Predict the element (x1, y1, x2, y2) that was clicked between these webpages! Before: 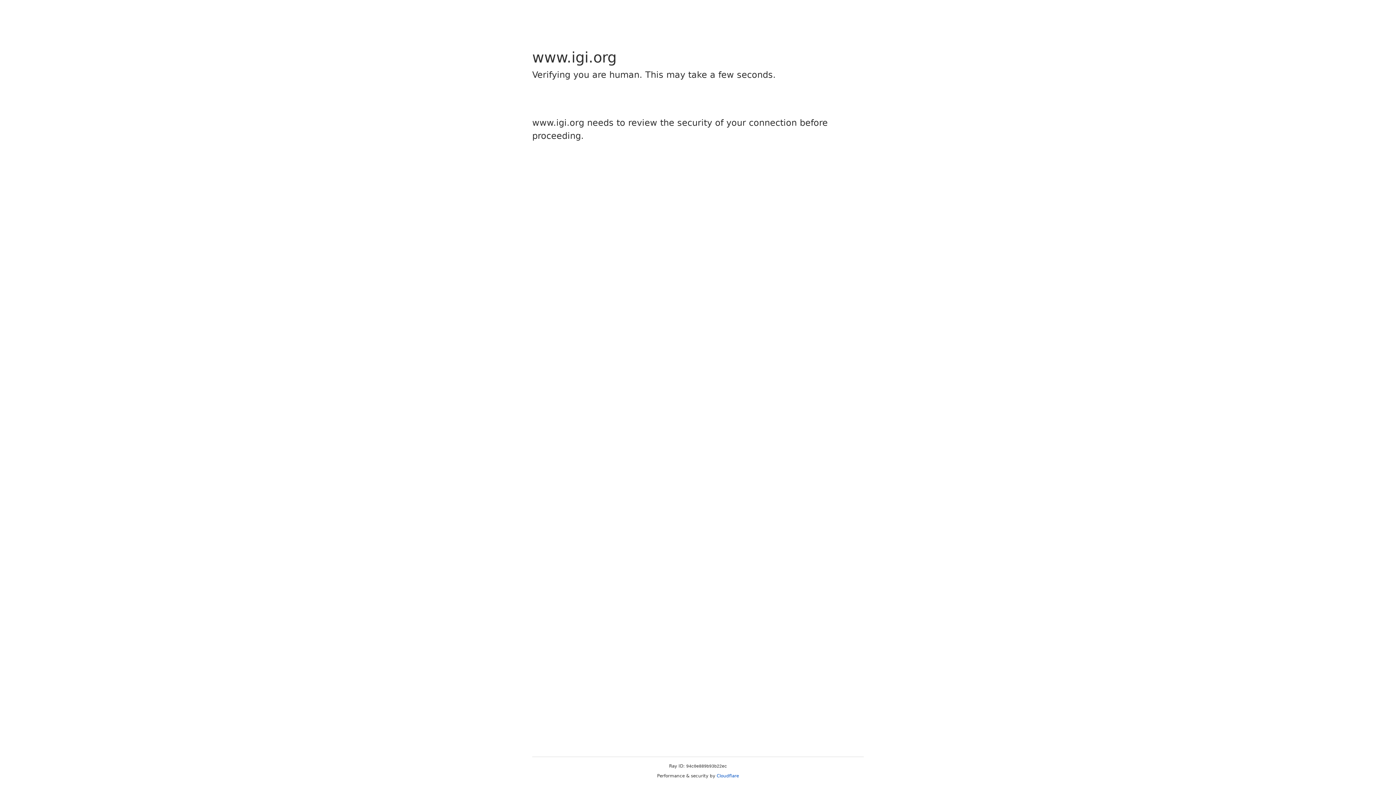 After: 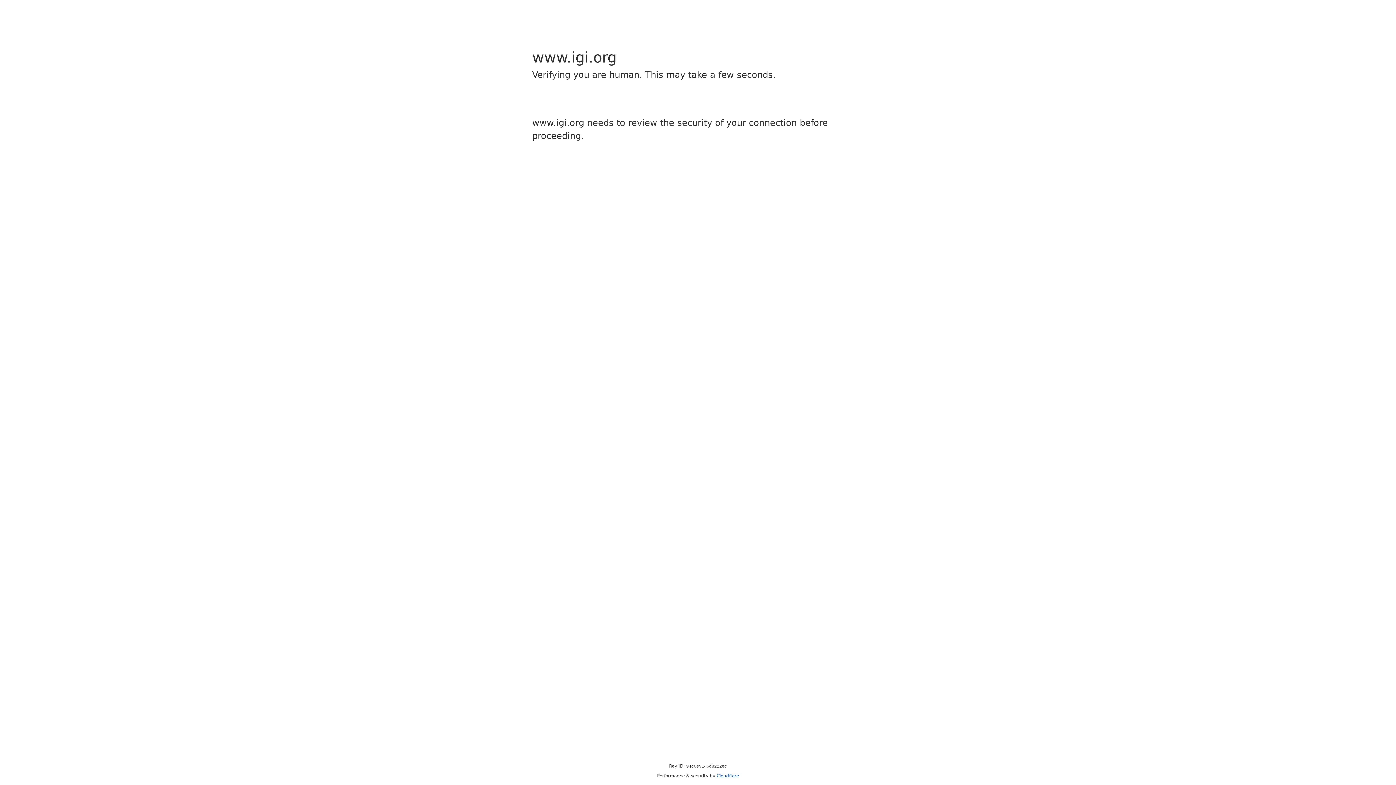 Action: label: Cloudflare bbox: (716, 773, 739, 778)